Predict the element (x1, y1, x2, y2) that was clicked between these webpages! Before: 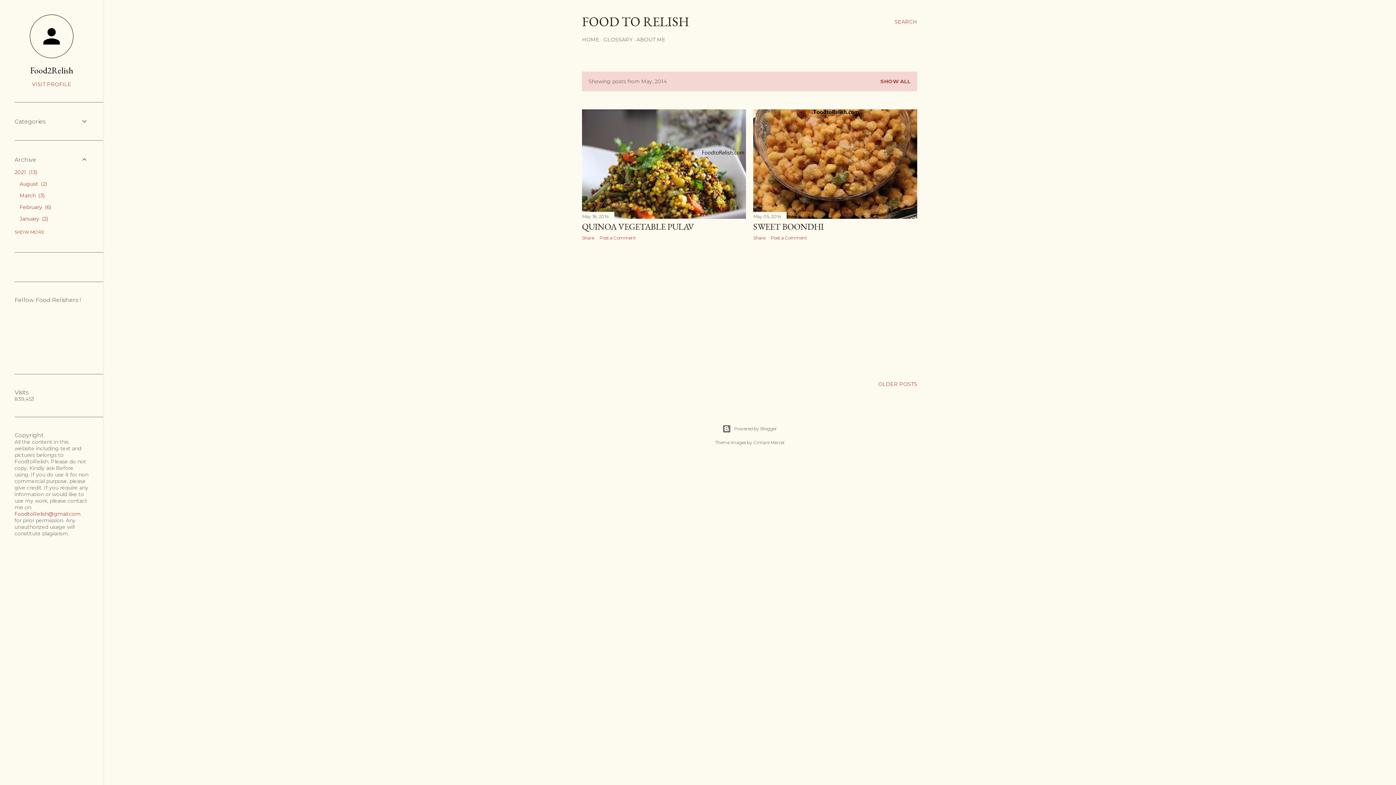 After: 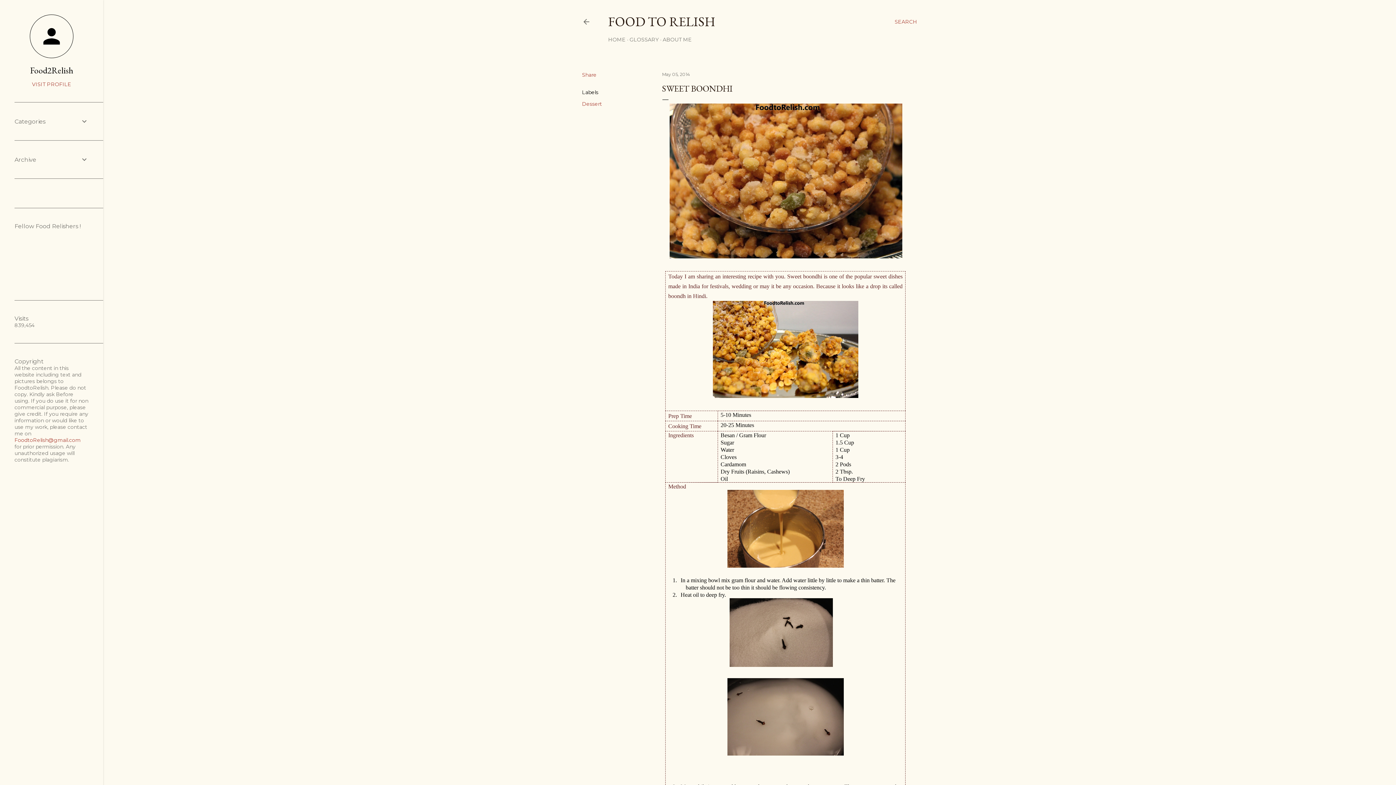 Action: bbox: (753, 211, 917, 220)